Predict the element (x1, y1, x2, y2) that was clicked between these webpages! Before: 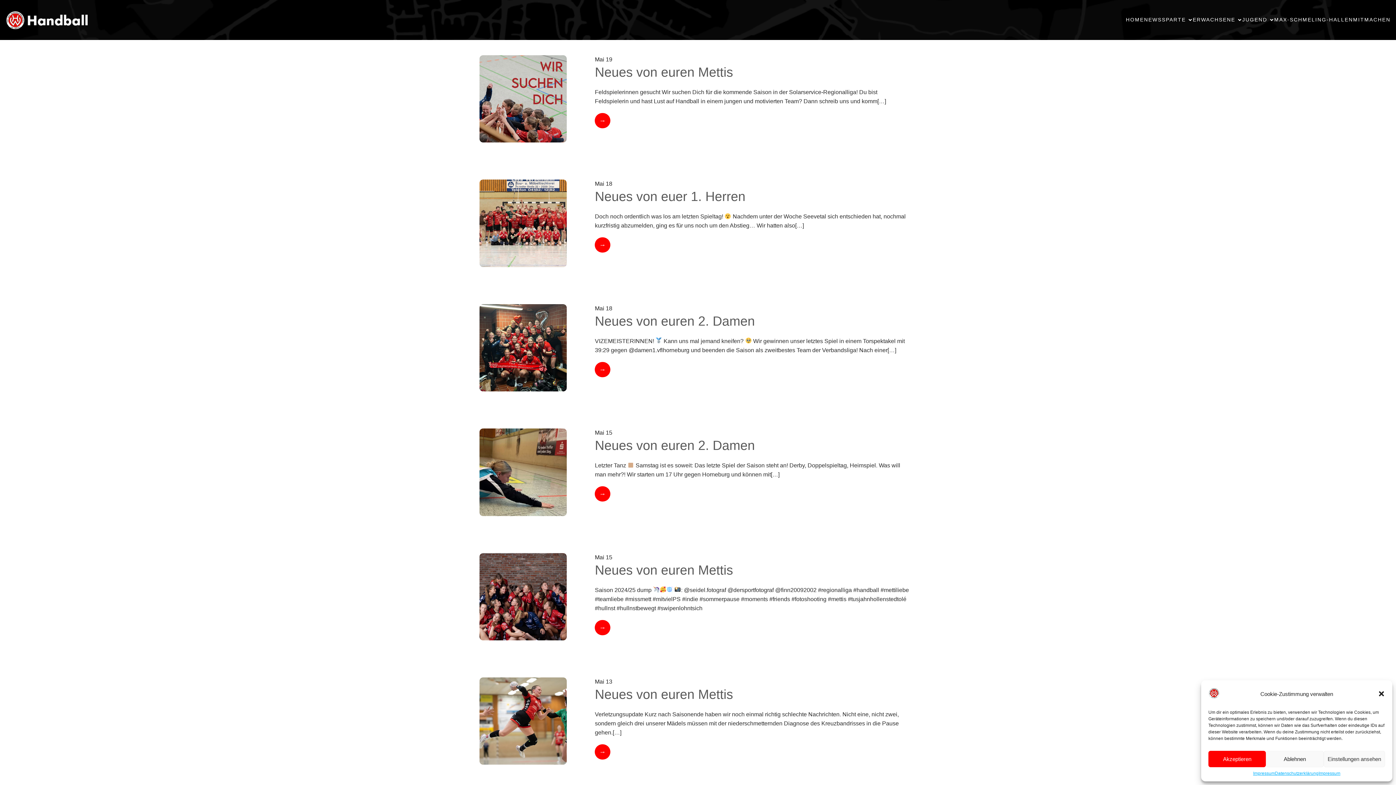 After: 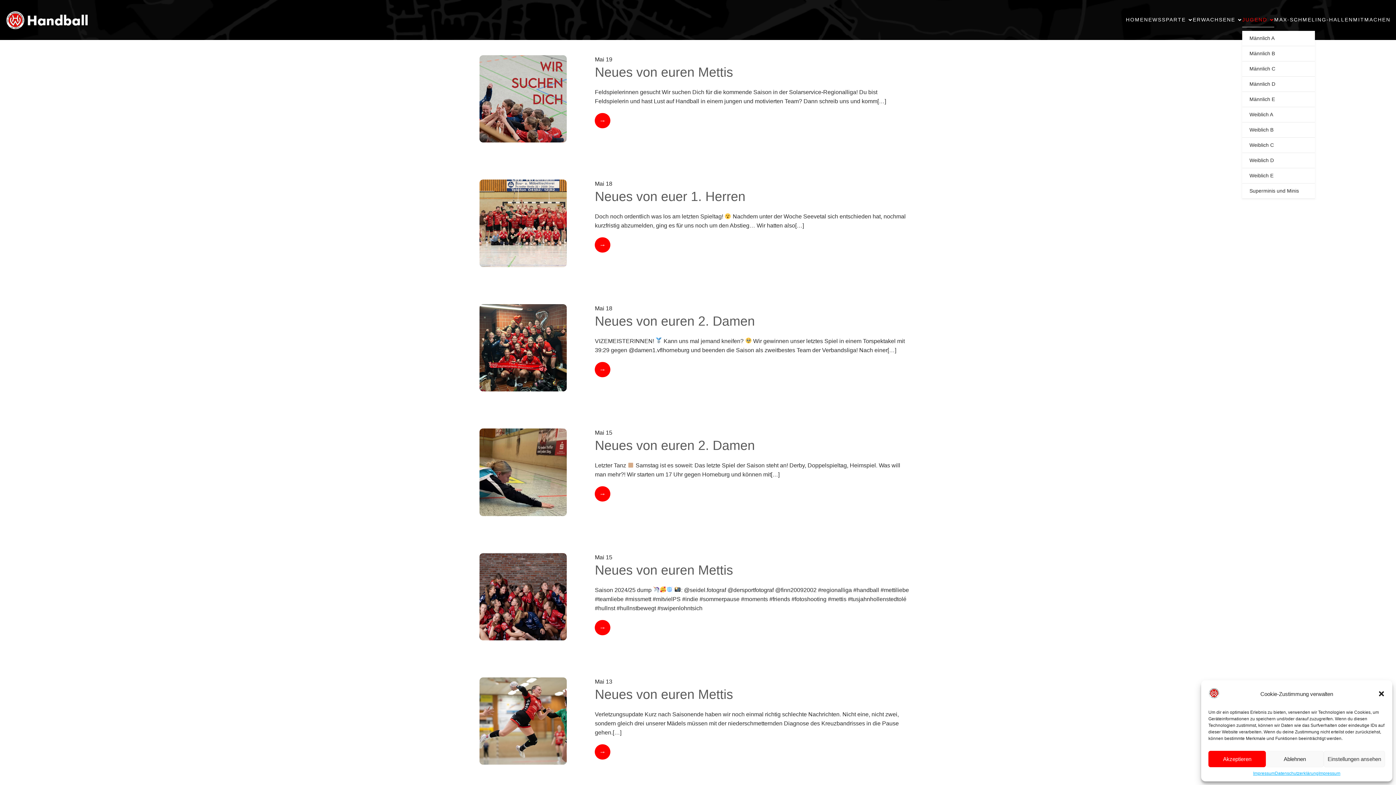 Action: bbox: (1242, 12, 1274, 27) label: JUGEND